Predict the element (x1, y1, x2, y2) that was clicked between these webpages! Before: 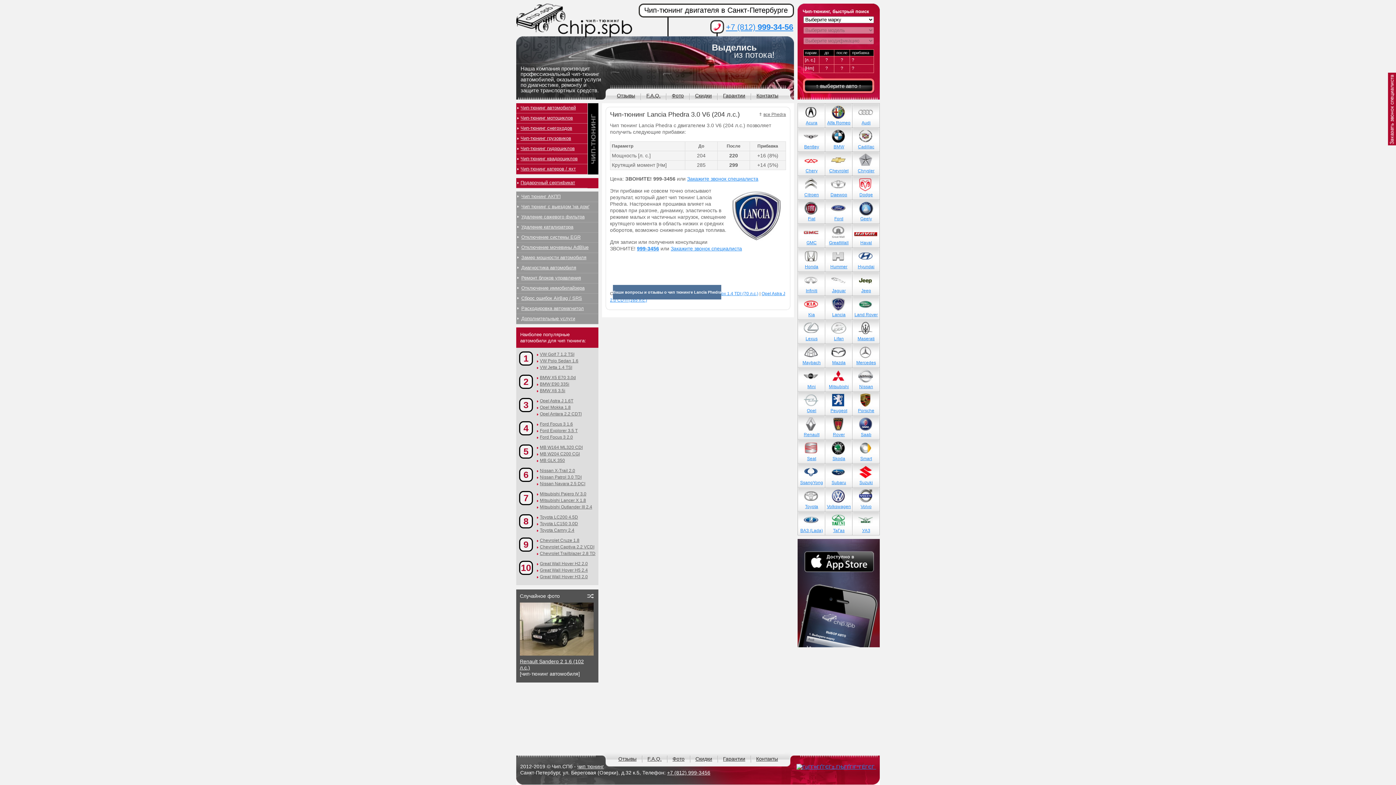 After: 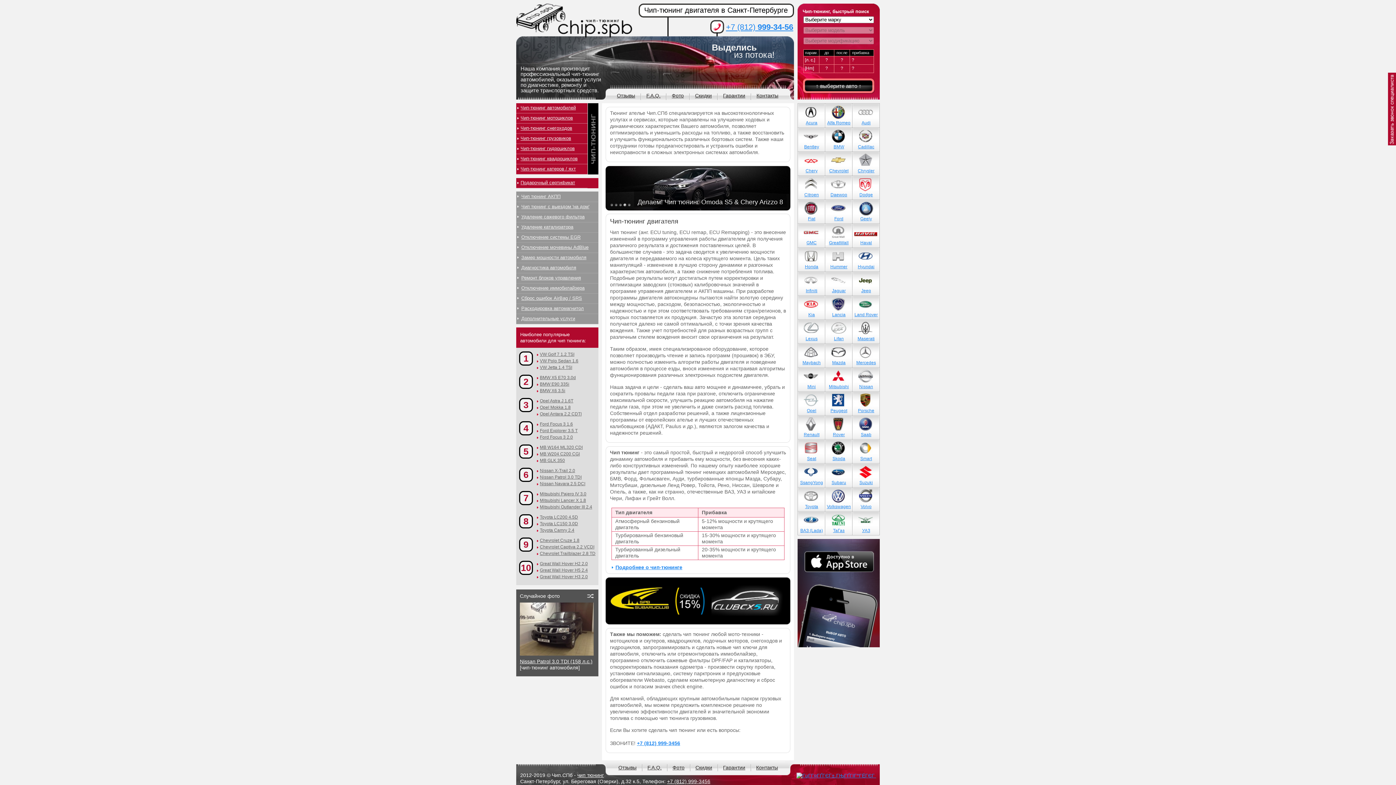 Action: bbox: (516, 0, 632, 37) label:  